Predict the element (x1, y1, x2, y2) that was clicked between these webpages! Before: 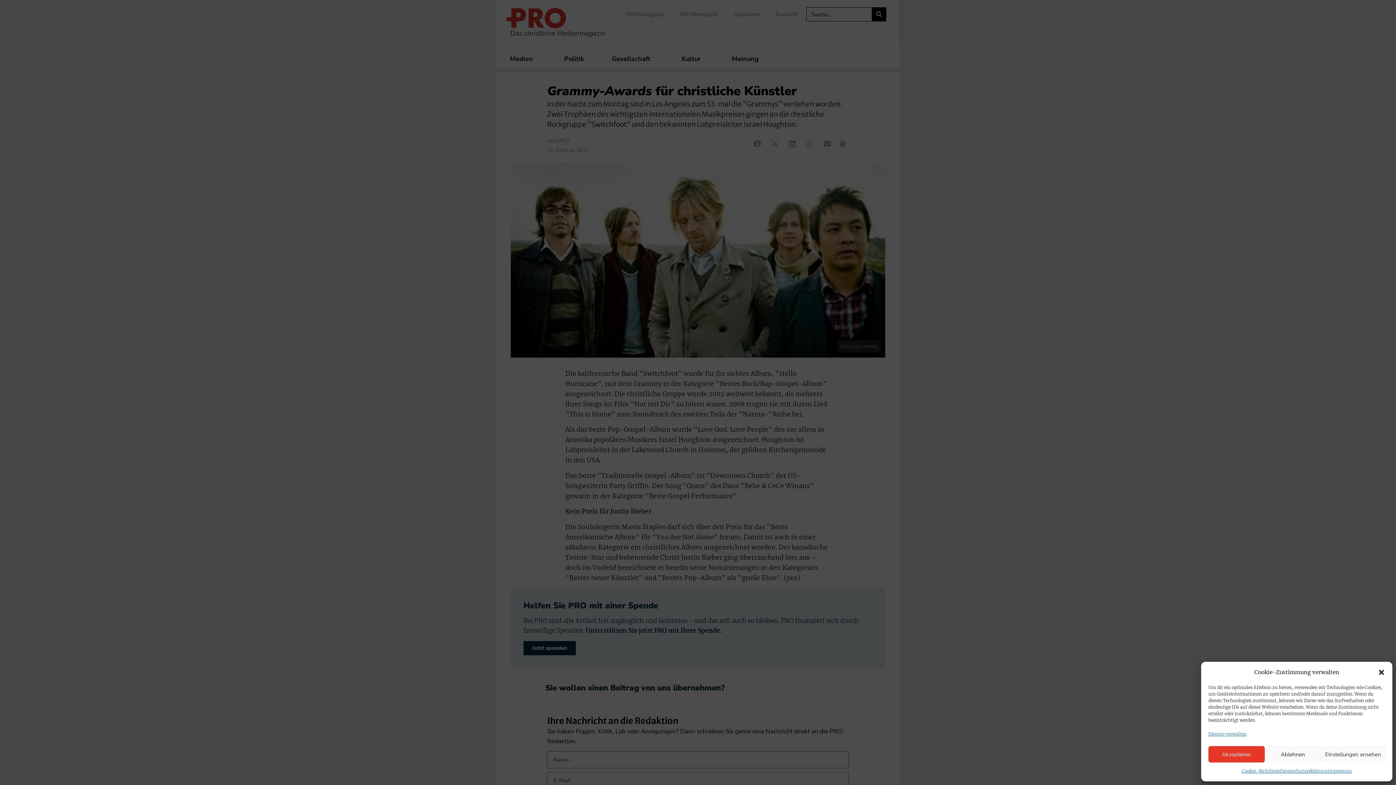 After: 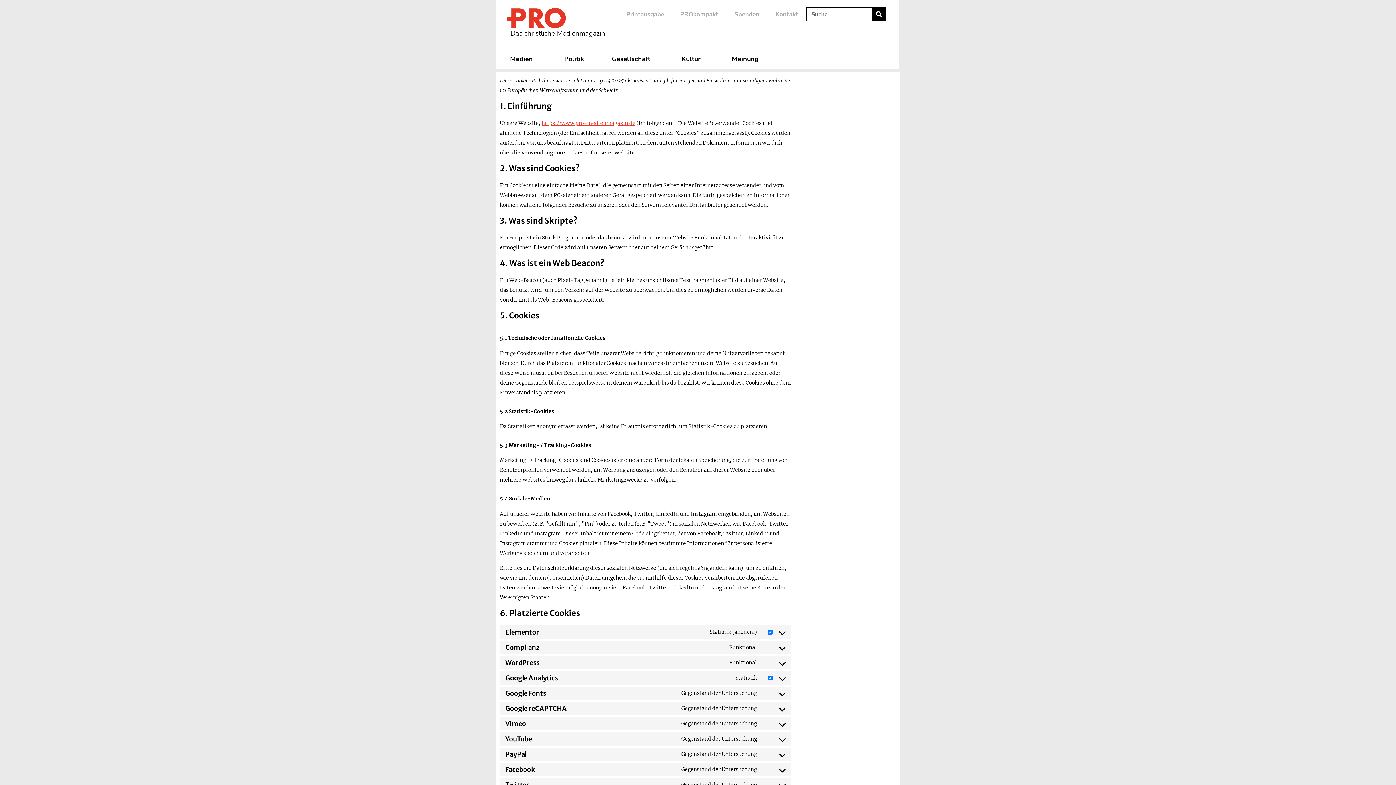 Action: label: Cookie-Richtlinie bbox: (1241, 766, 1279, 776)